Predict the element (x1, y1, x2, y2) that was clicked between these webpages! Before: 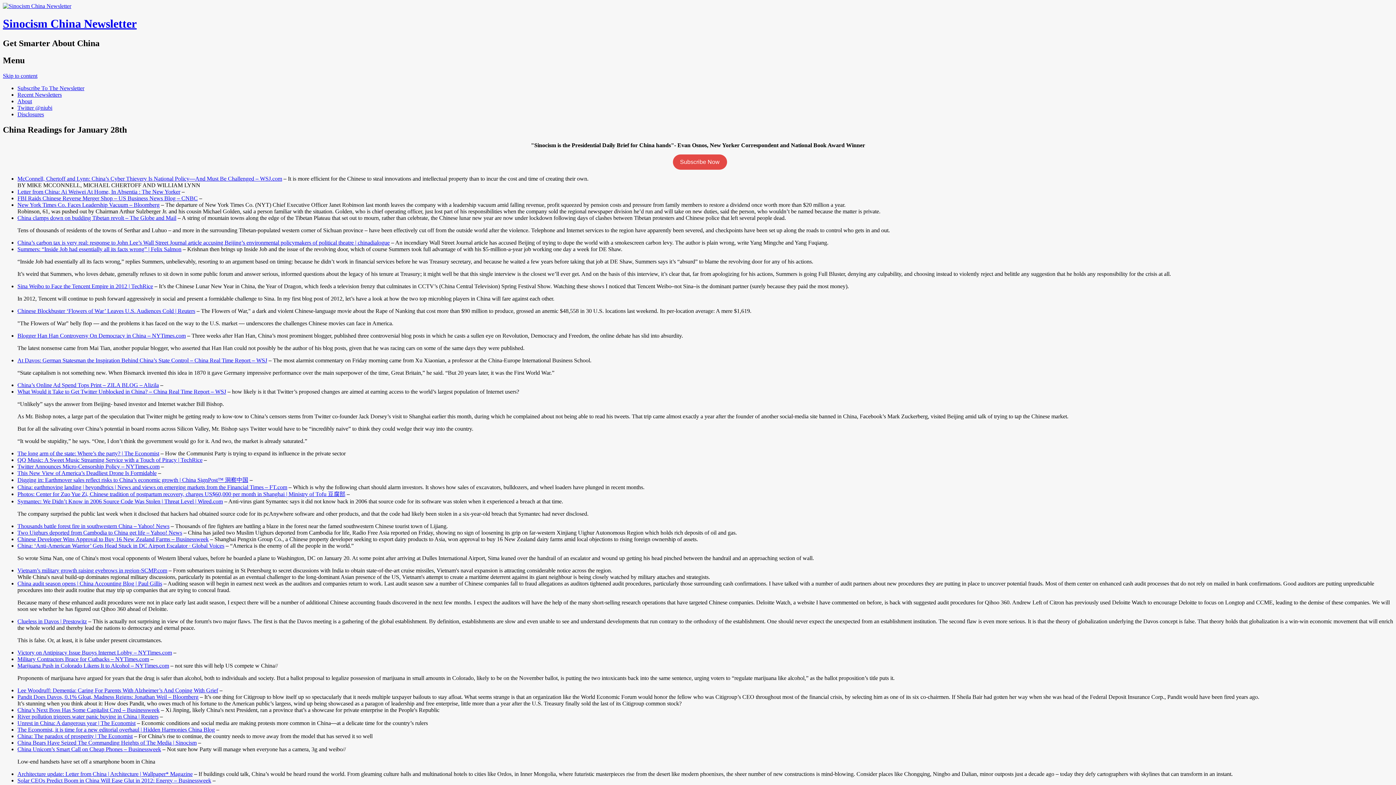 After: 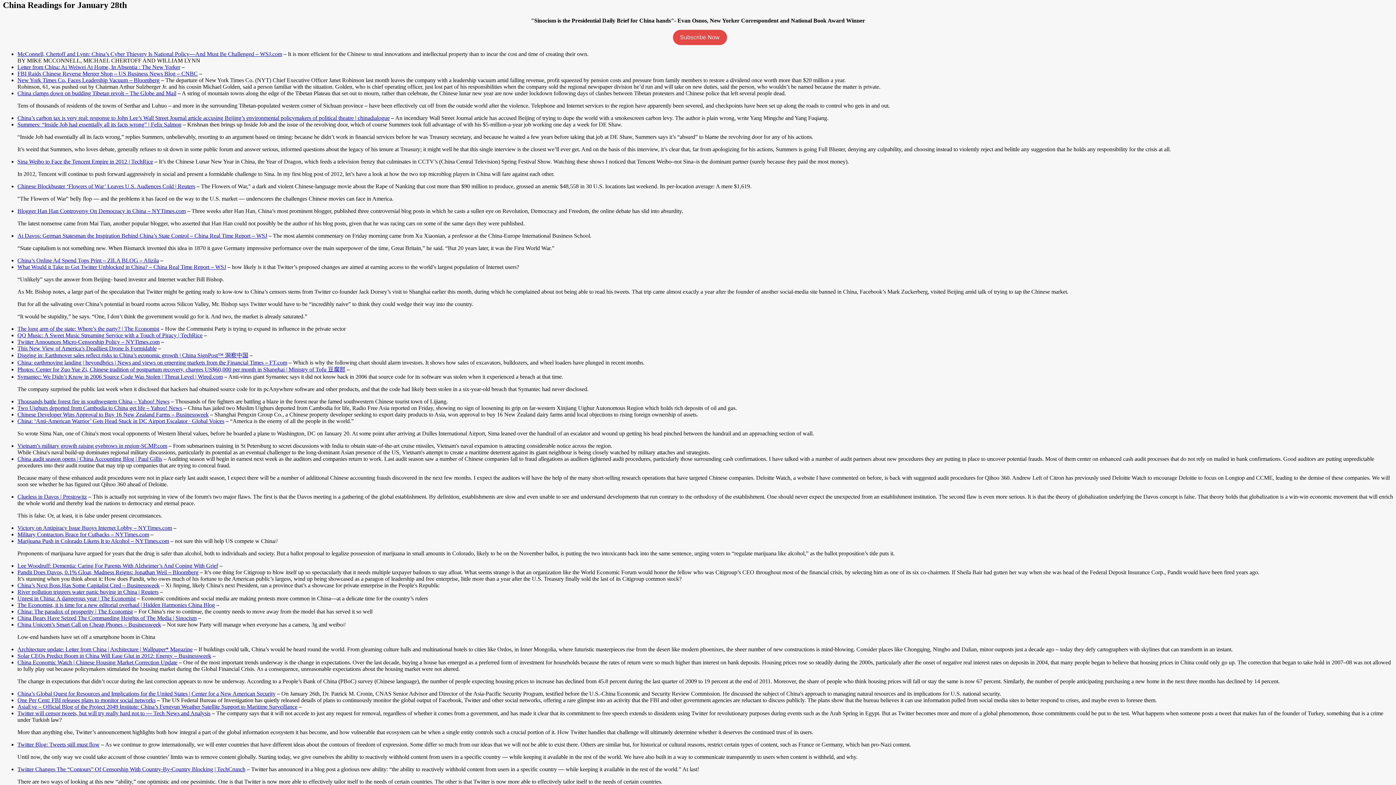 Action: bbox: (2, 72, 37, 78) label: Skip to content